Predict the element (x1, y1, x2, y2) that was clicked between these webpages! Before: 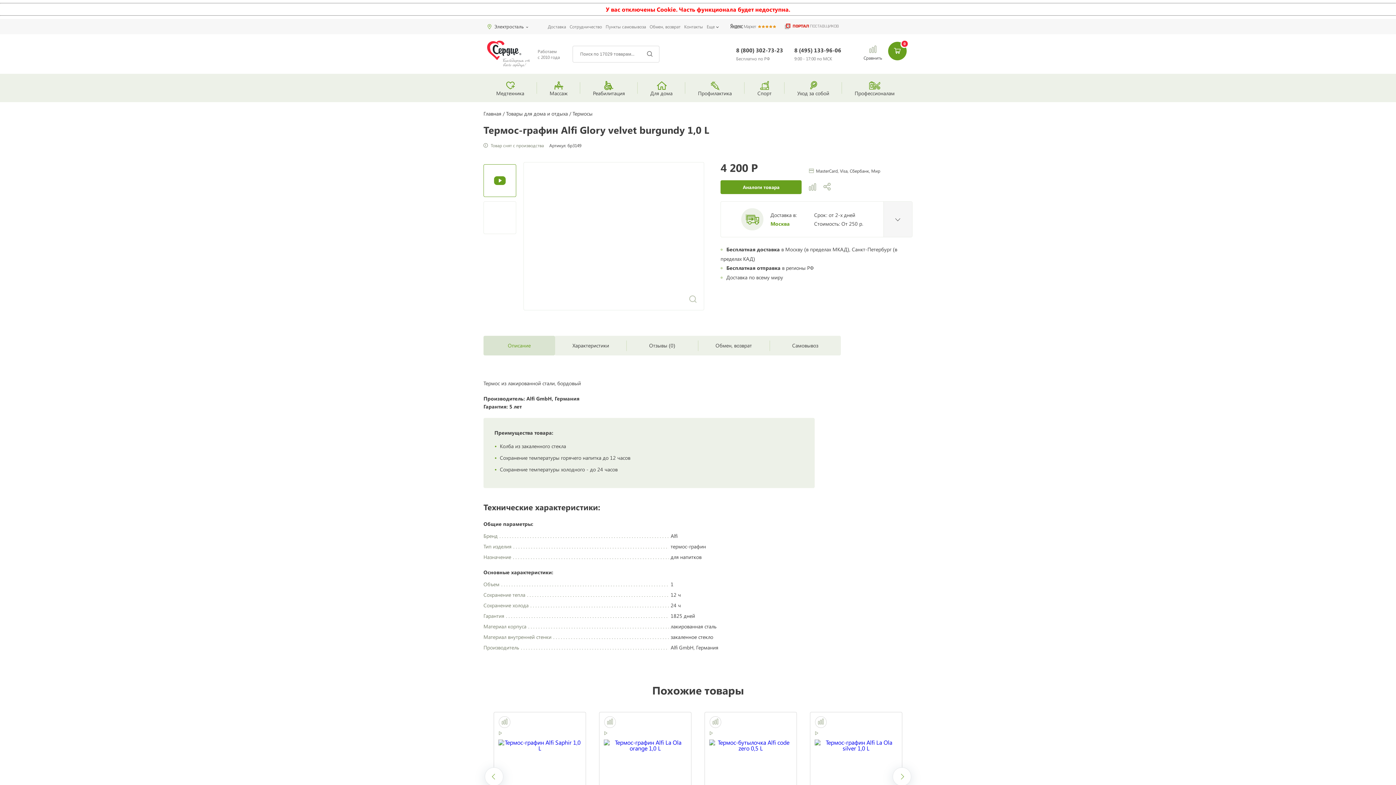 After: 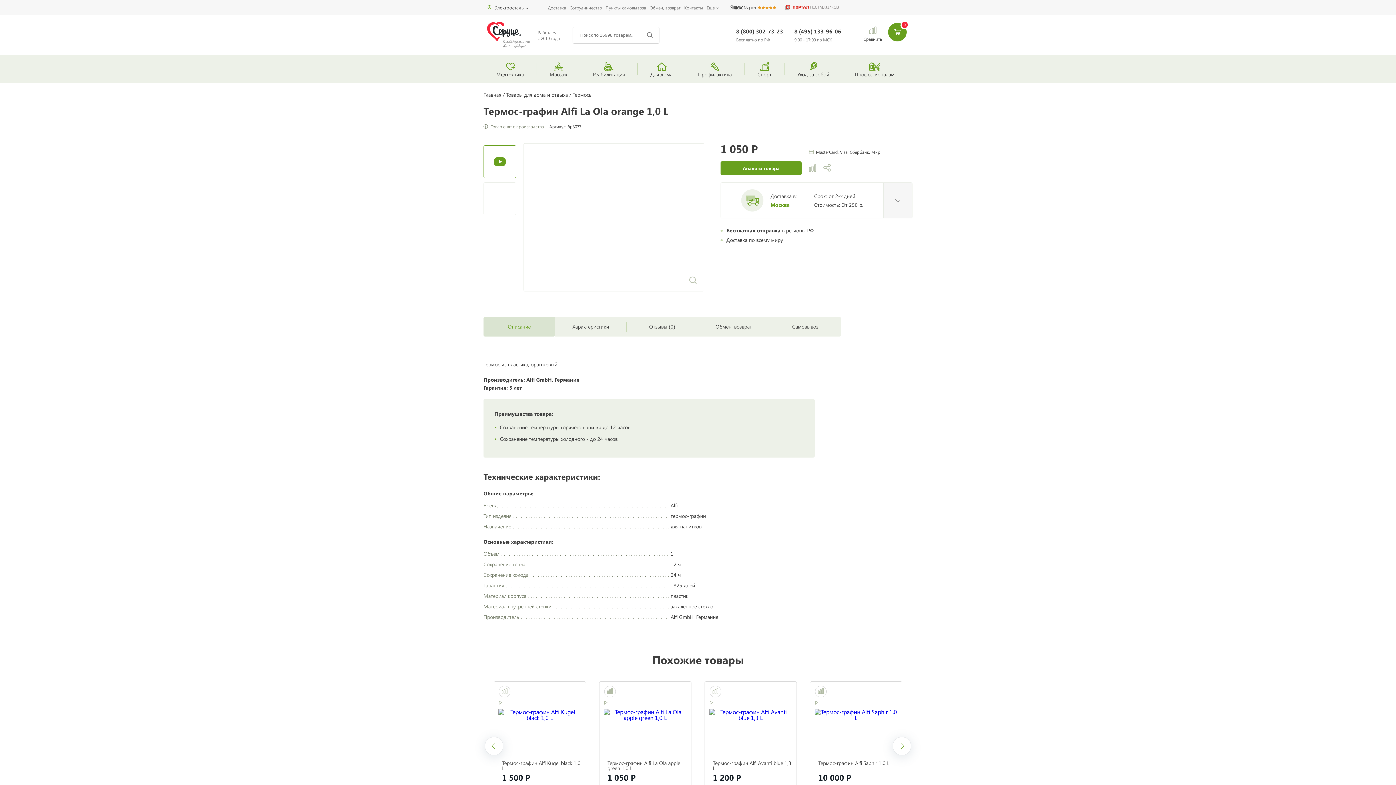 Action: bbox: (604, 717, 686, 801) label:  
Термос-графин Alfi La Ola orange 1,0 L